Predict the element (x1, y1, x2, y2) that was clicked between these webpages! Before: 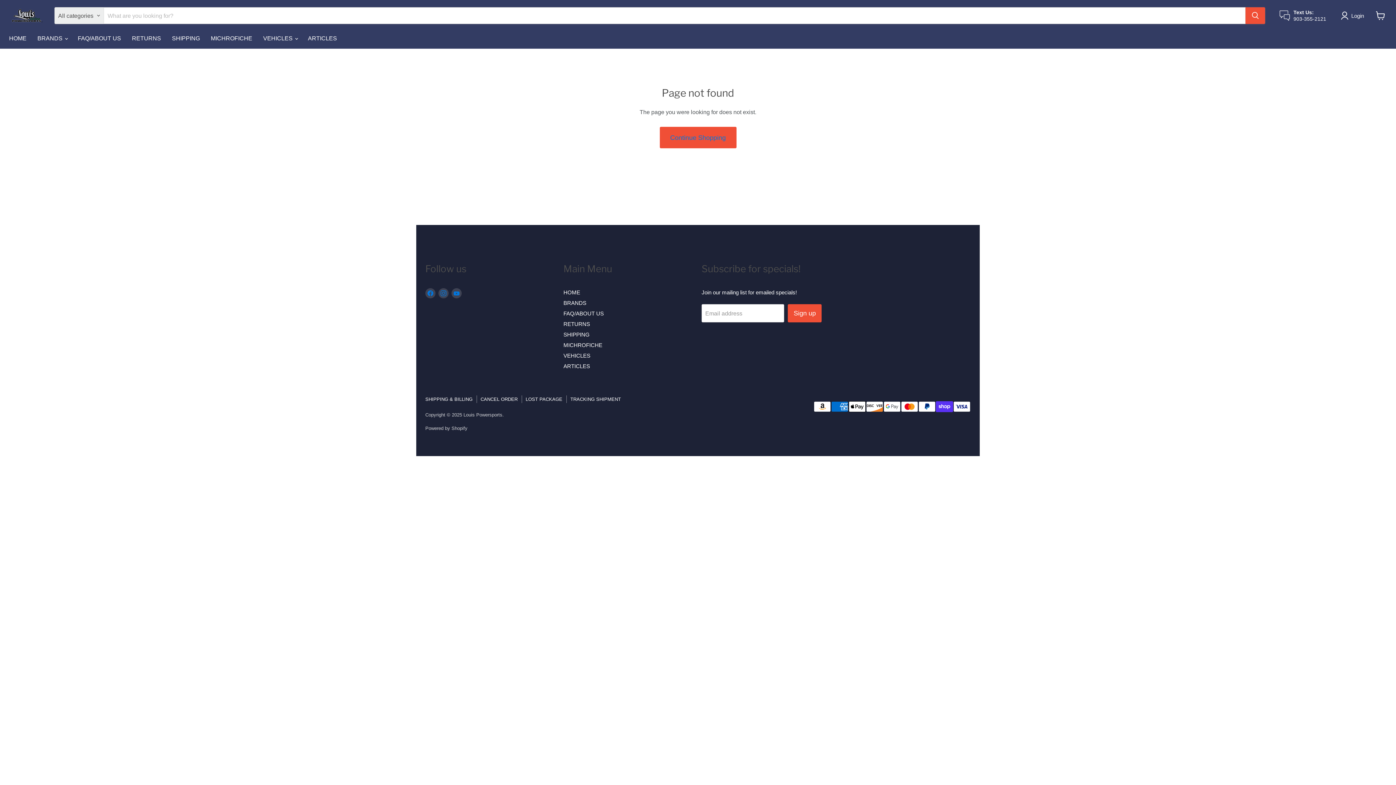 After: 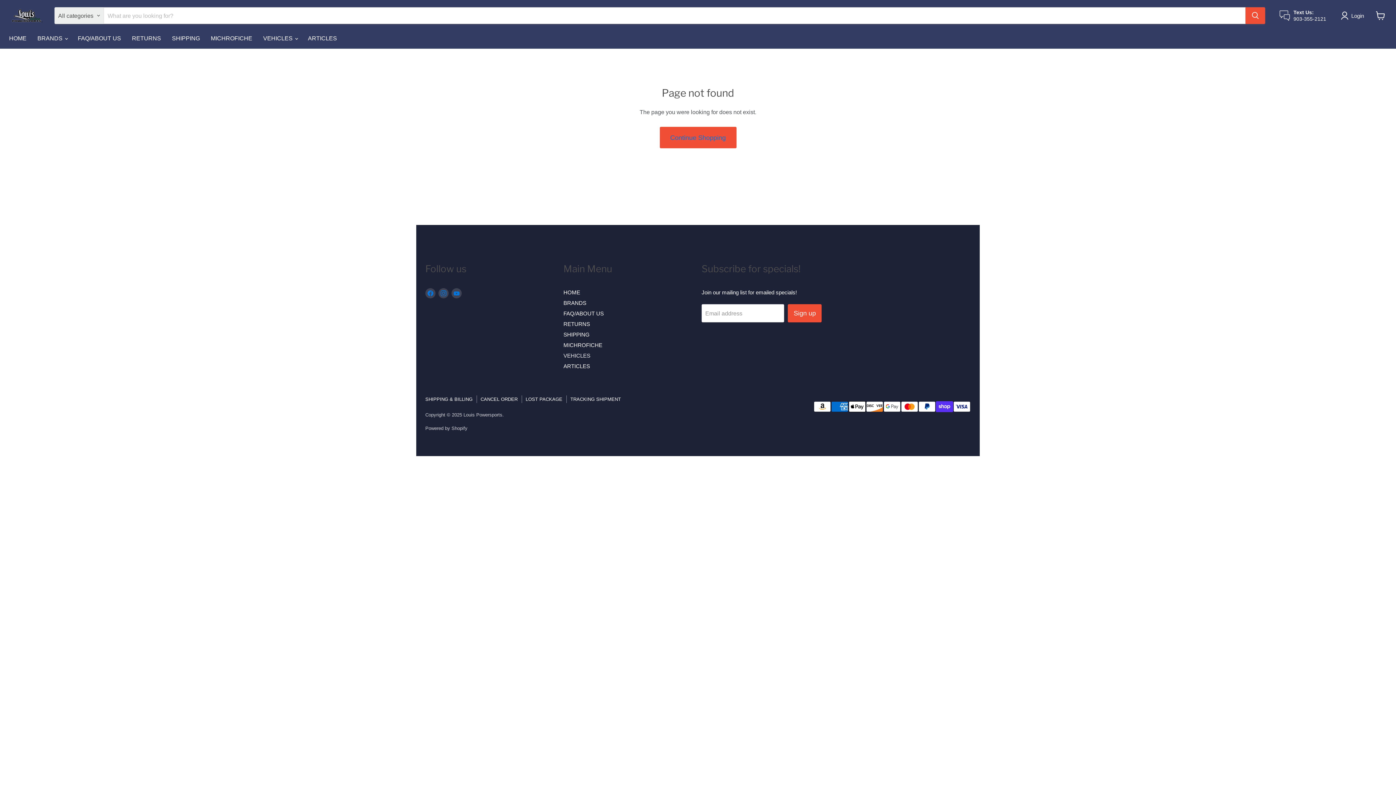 Action: label: VEHICLES bbox: (563, 352, 590, 358)